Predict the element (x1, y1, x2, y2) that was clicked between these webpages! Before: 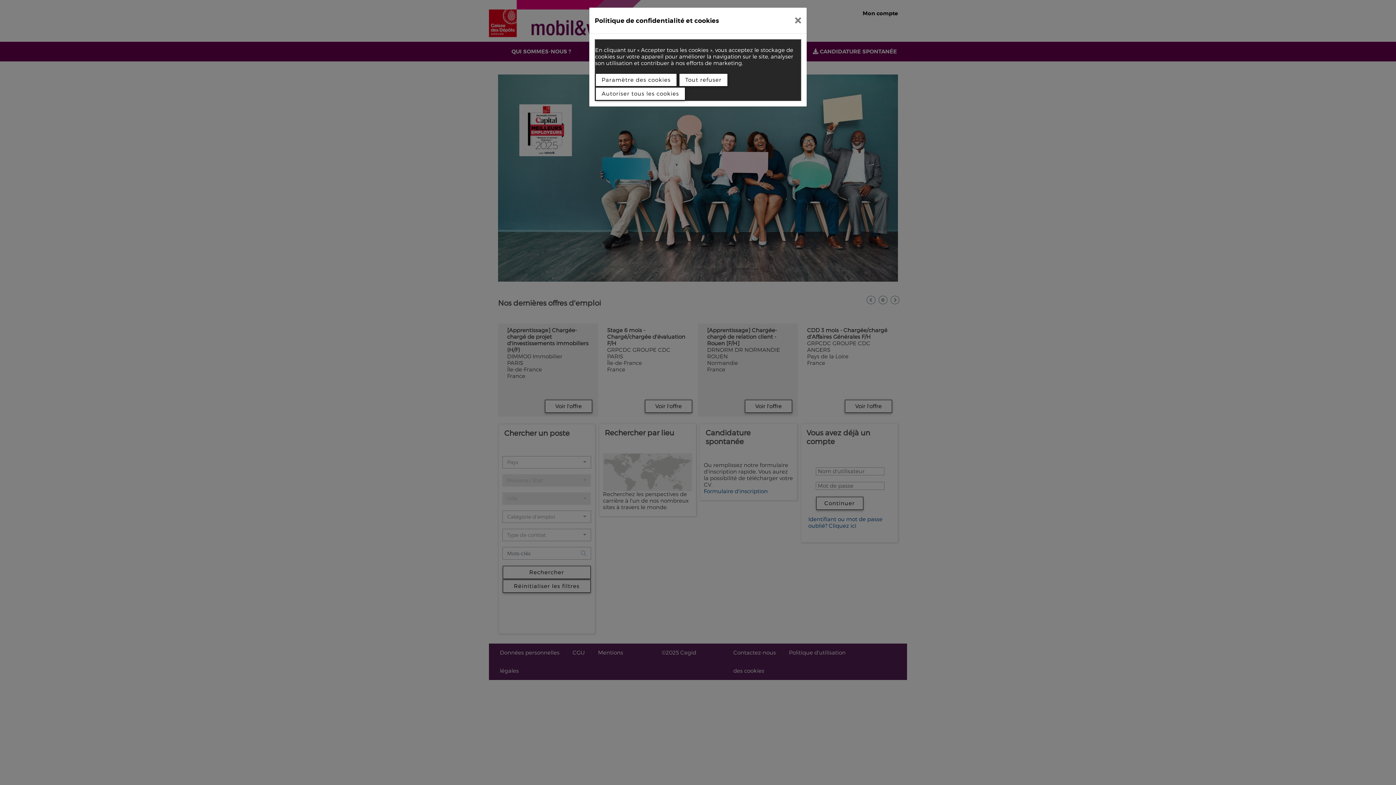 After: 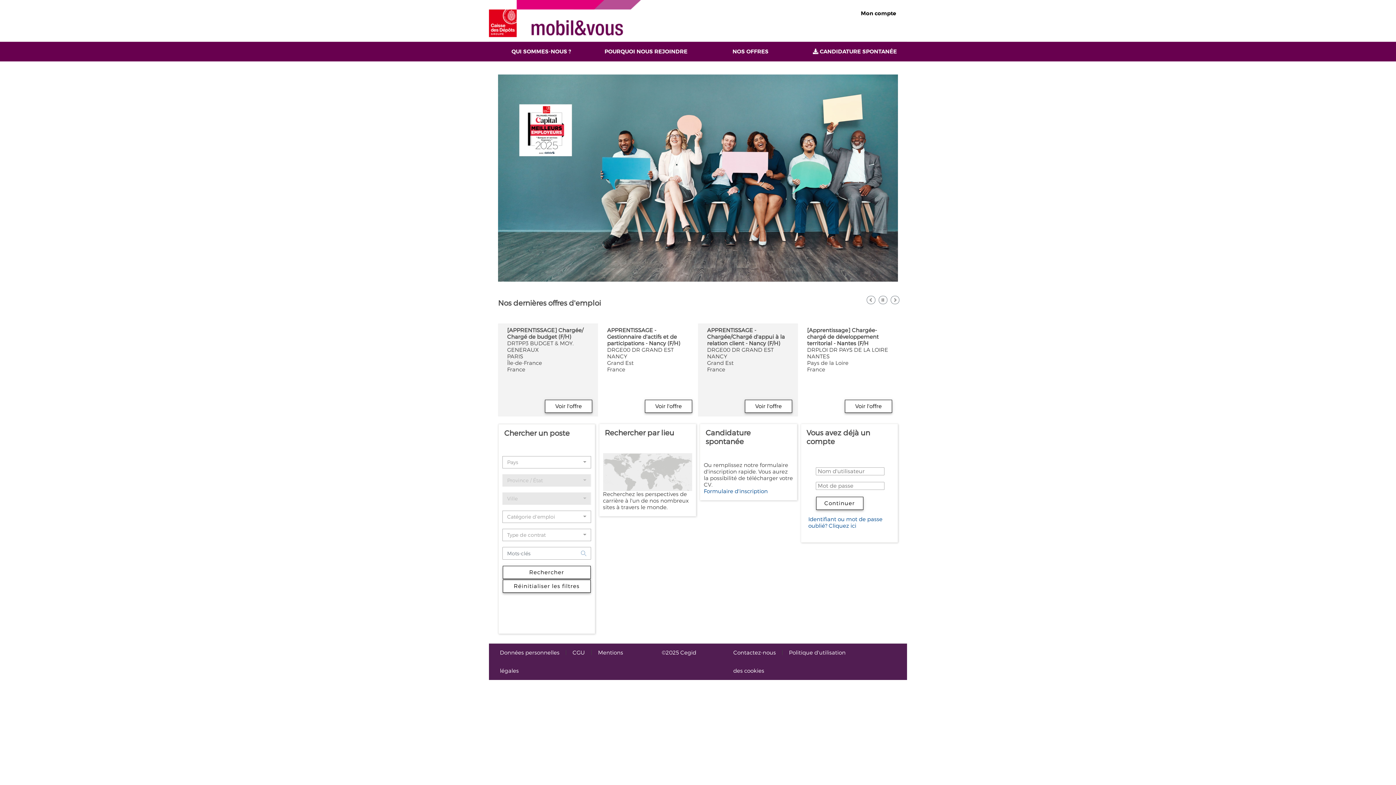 Action: bbox: (789, 10, 807, 30)